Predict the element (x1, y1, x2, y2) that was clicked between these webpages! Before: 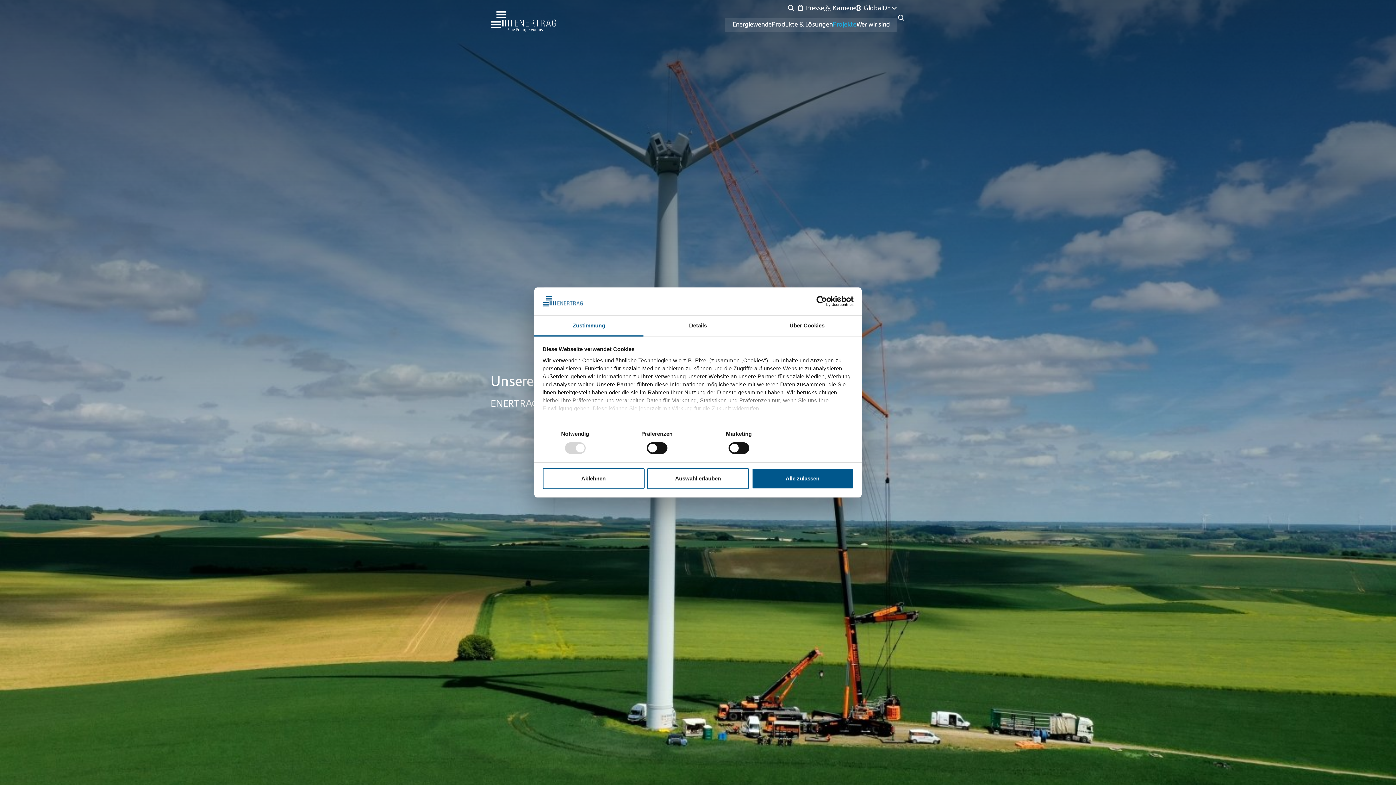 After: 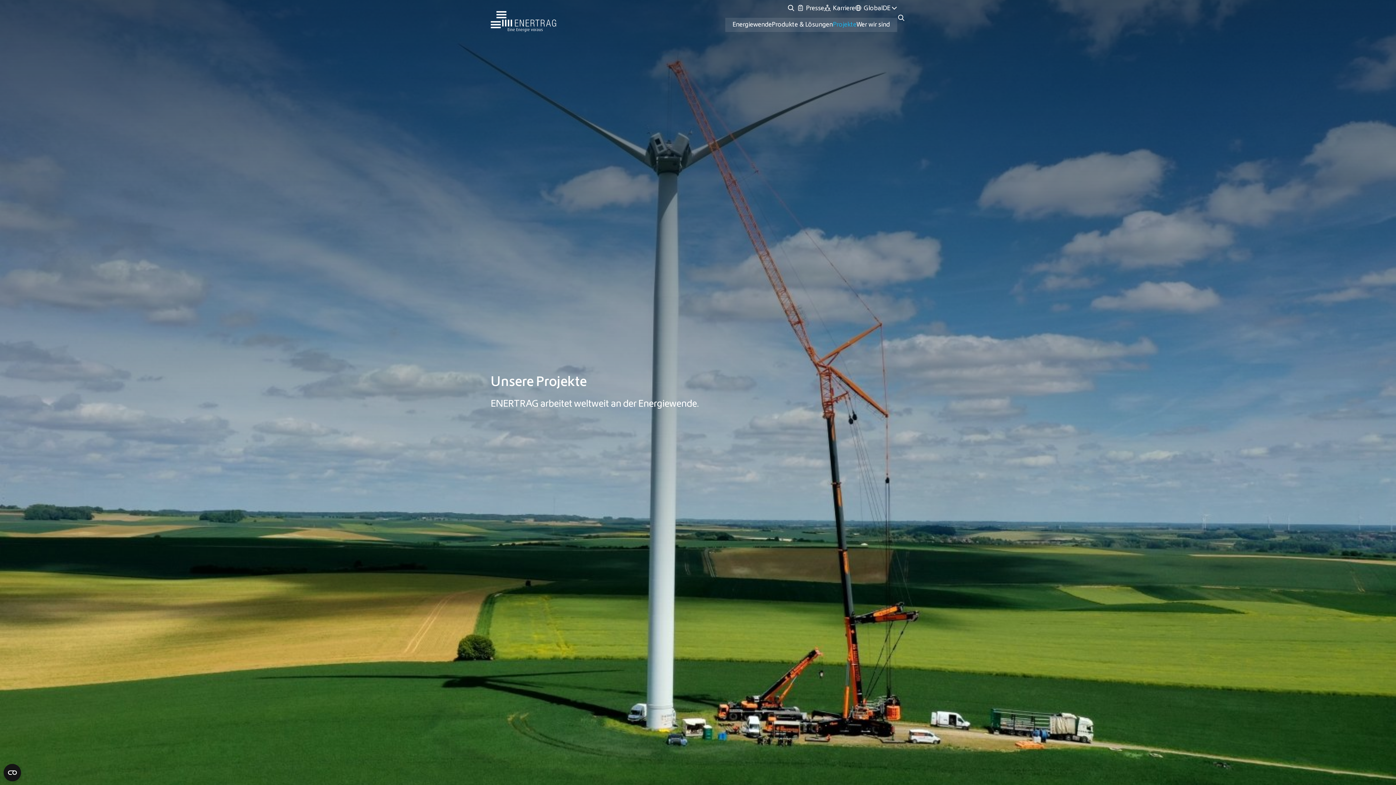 Action: bbox: (751, 468, 853, 489) label: Alle zulassen